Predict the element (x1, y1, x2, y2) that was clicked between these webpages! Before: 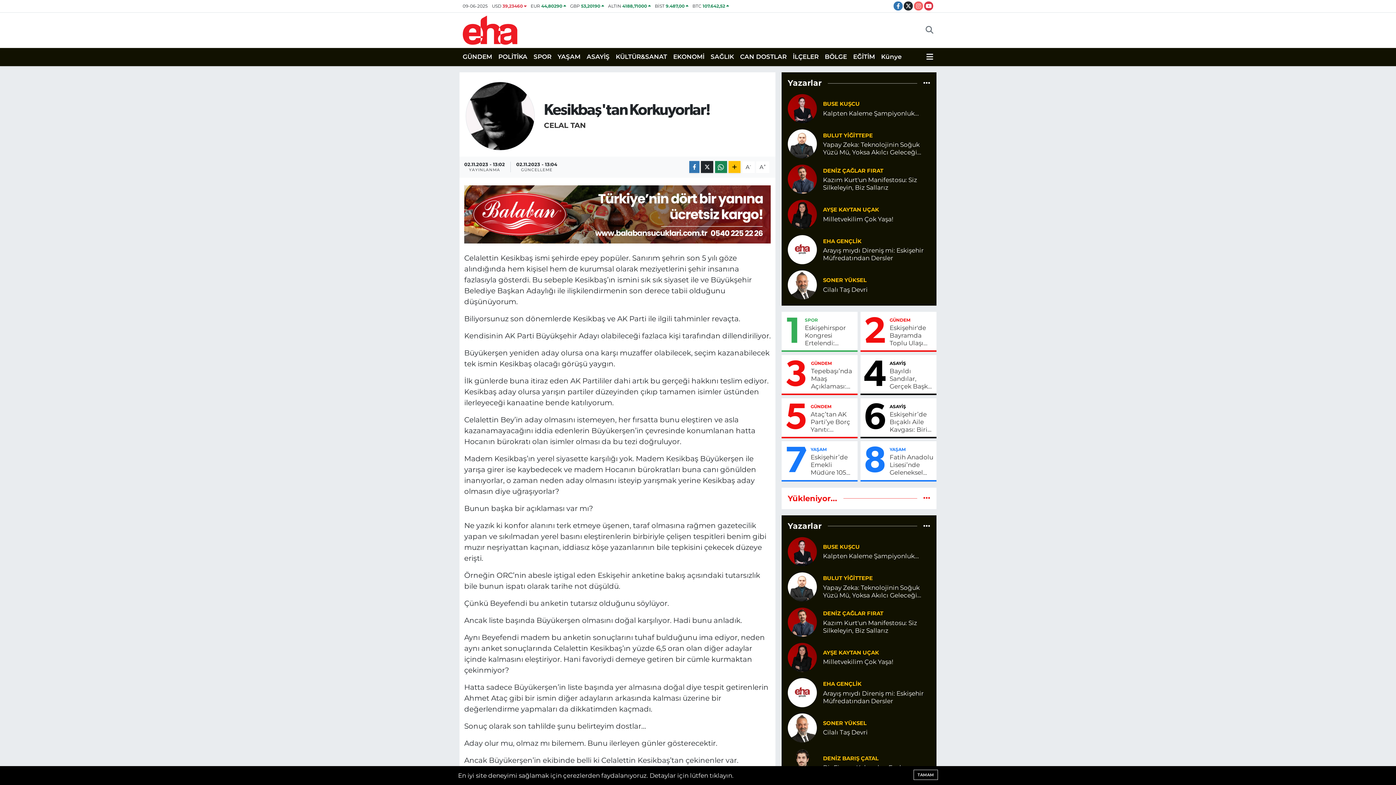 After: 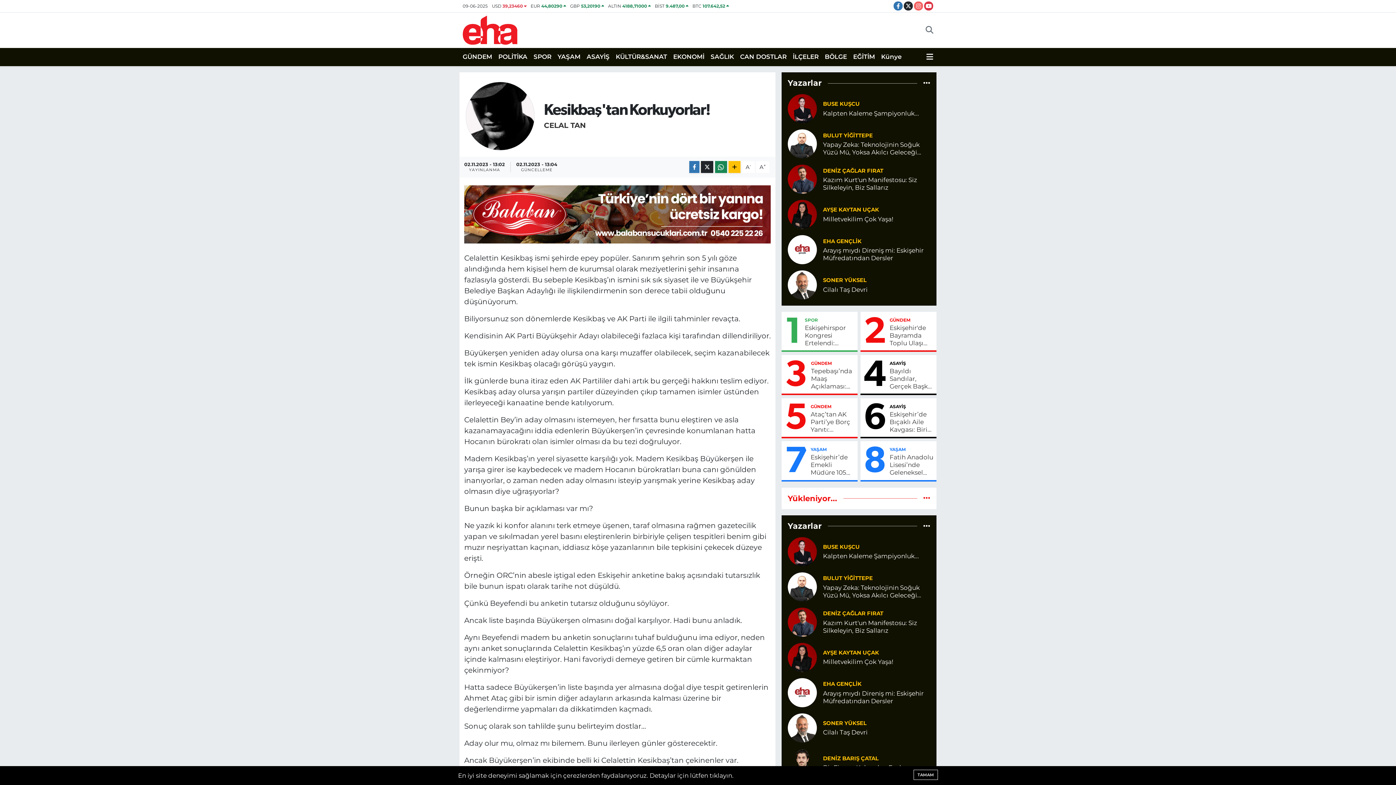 Action: bbox: (787, 688, 817, 695)